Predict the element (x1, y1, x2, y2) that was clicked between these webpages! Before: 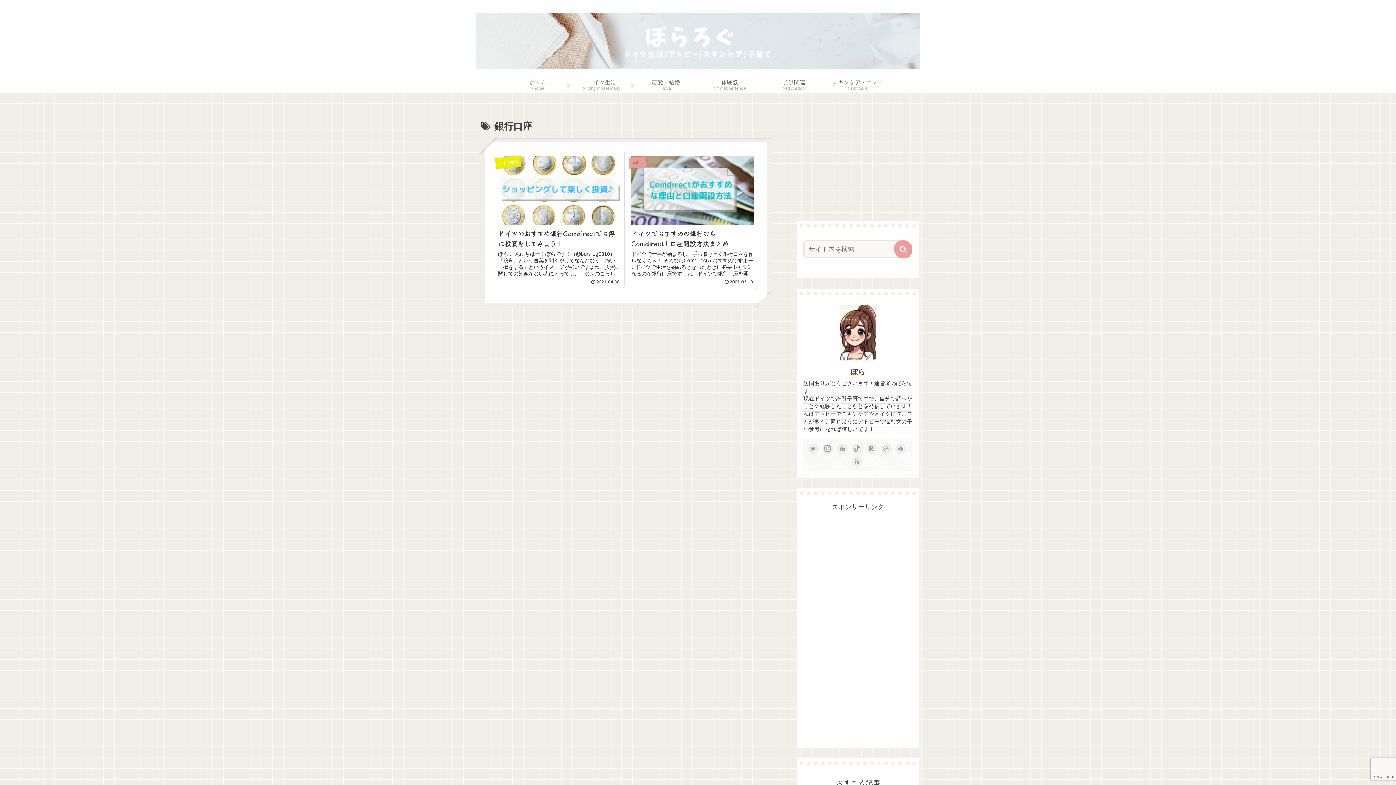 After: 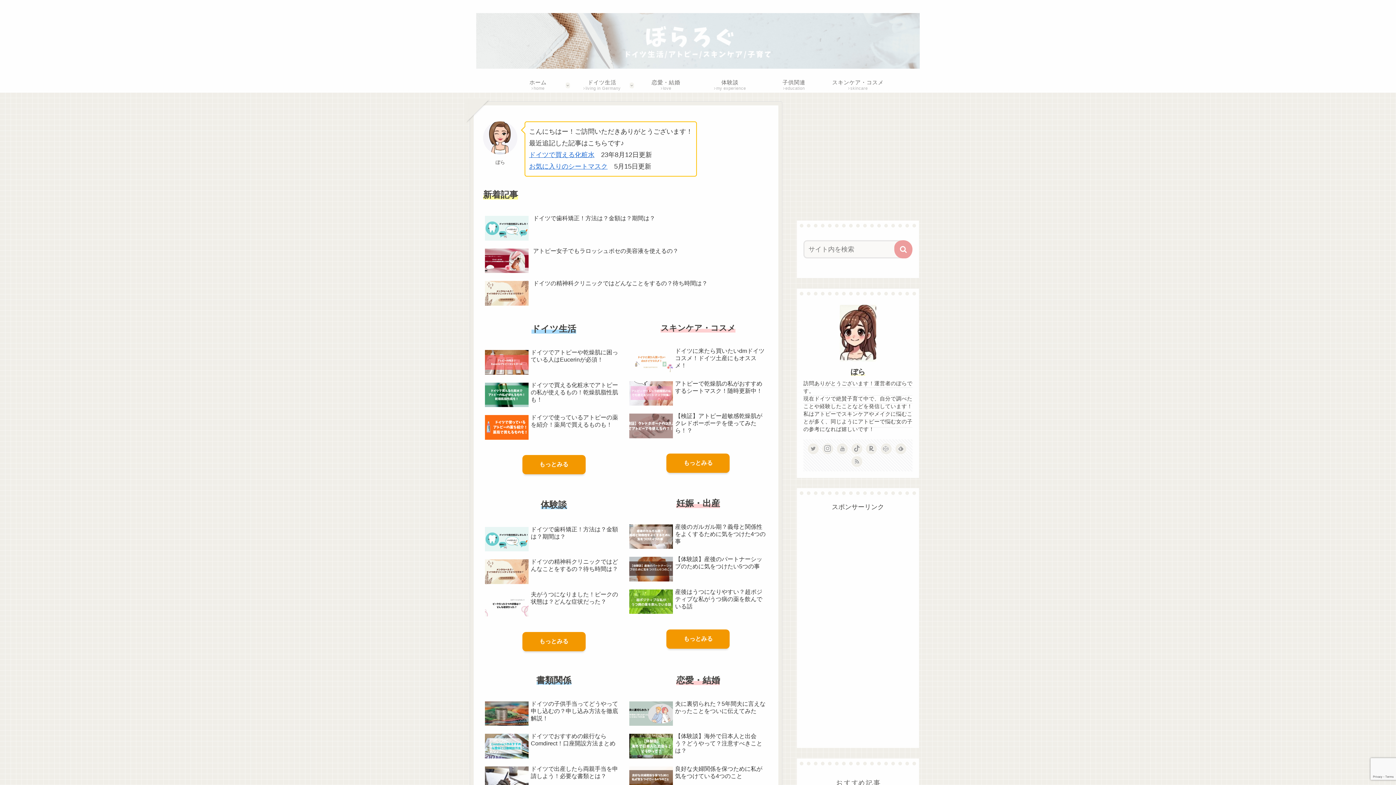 Action: label: ホーム
home bbox: (506, 78, 570, 92)